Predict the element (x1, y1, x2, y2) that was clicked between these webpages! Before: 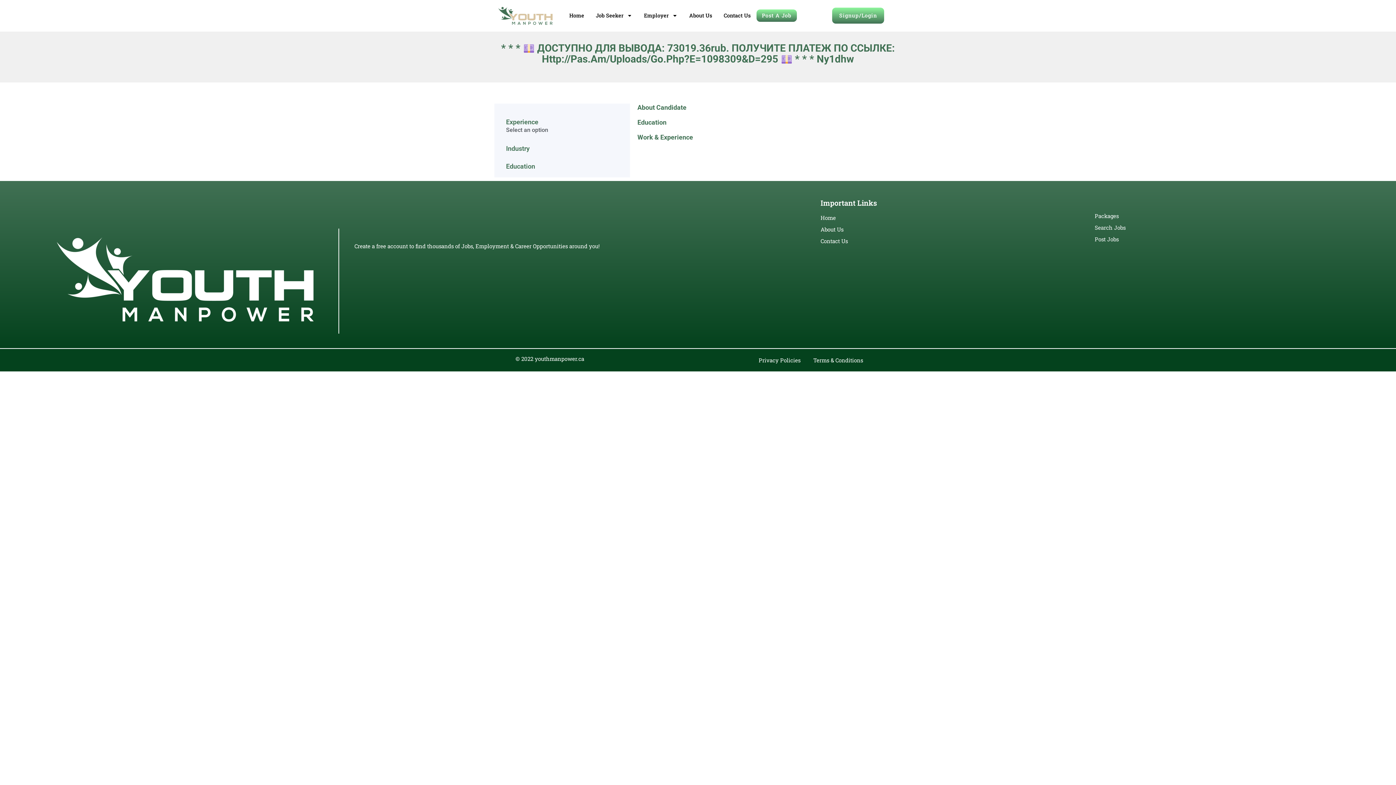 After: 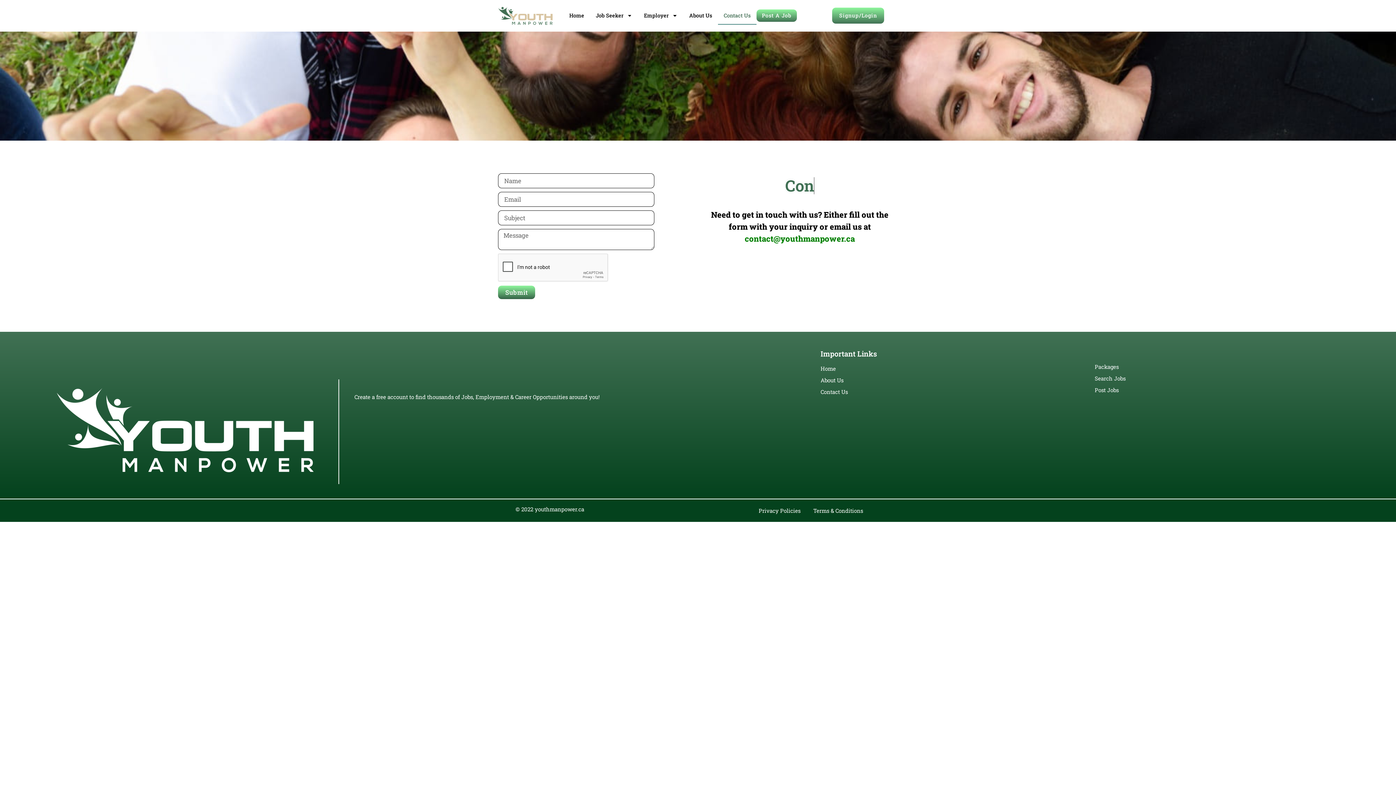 Action: bbox: (718, 6, 756, 24) label: Contact Us